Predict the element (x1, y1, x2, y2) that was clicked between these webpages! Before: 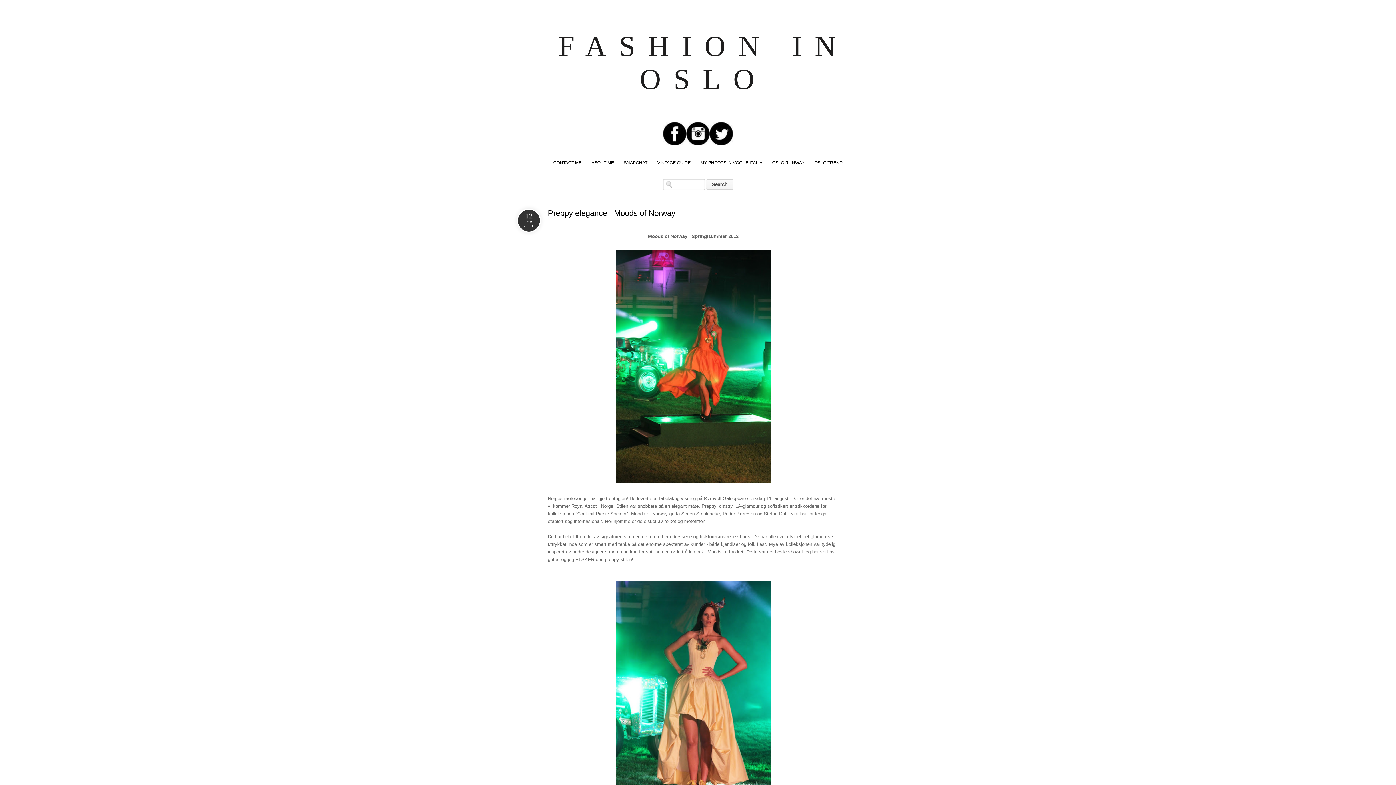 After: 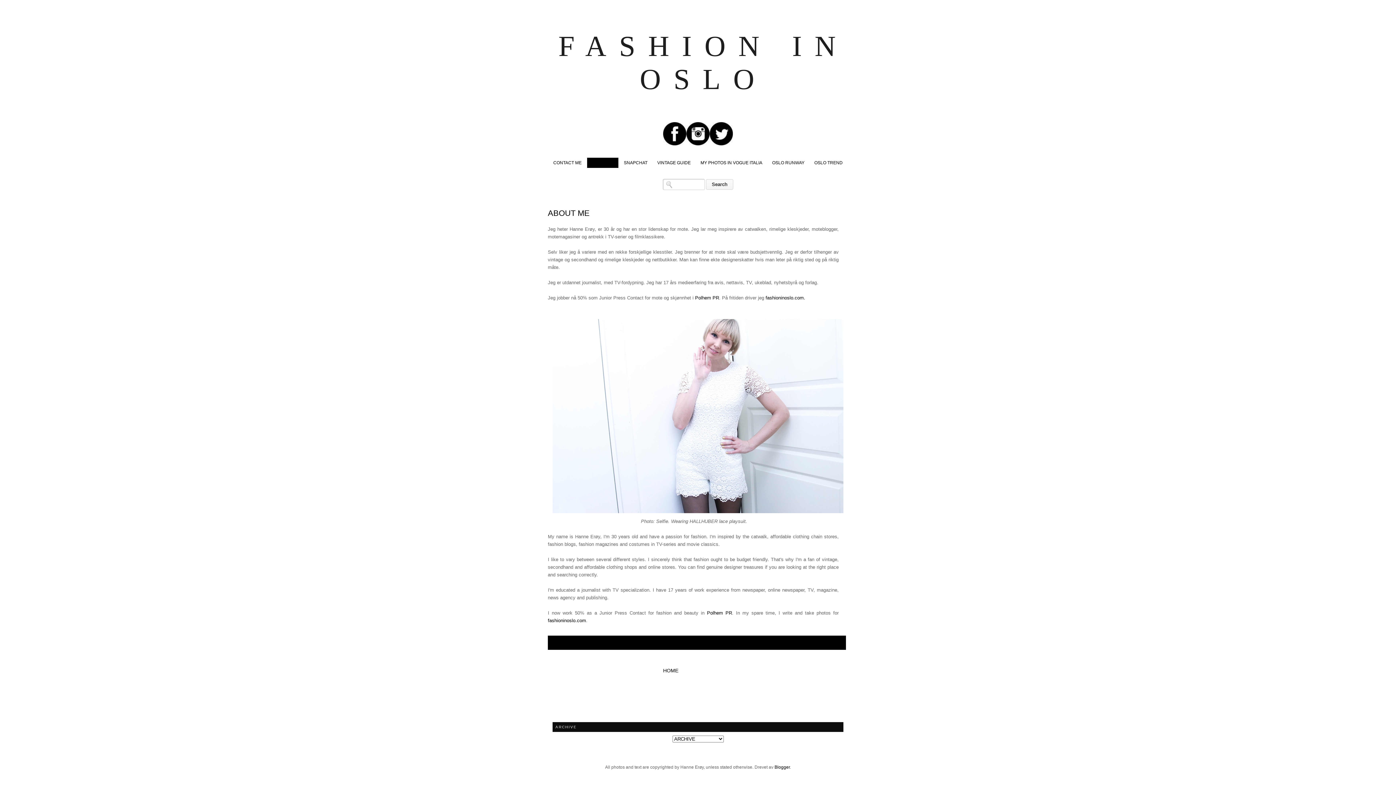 Action: bbox: (587, 157, 618, 168) label: ABOUT ME